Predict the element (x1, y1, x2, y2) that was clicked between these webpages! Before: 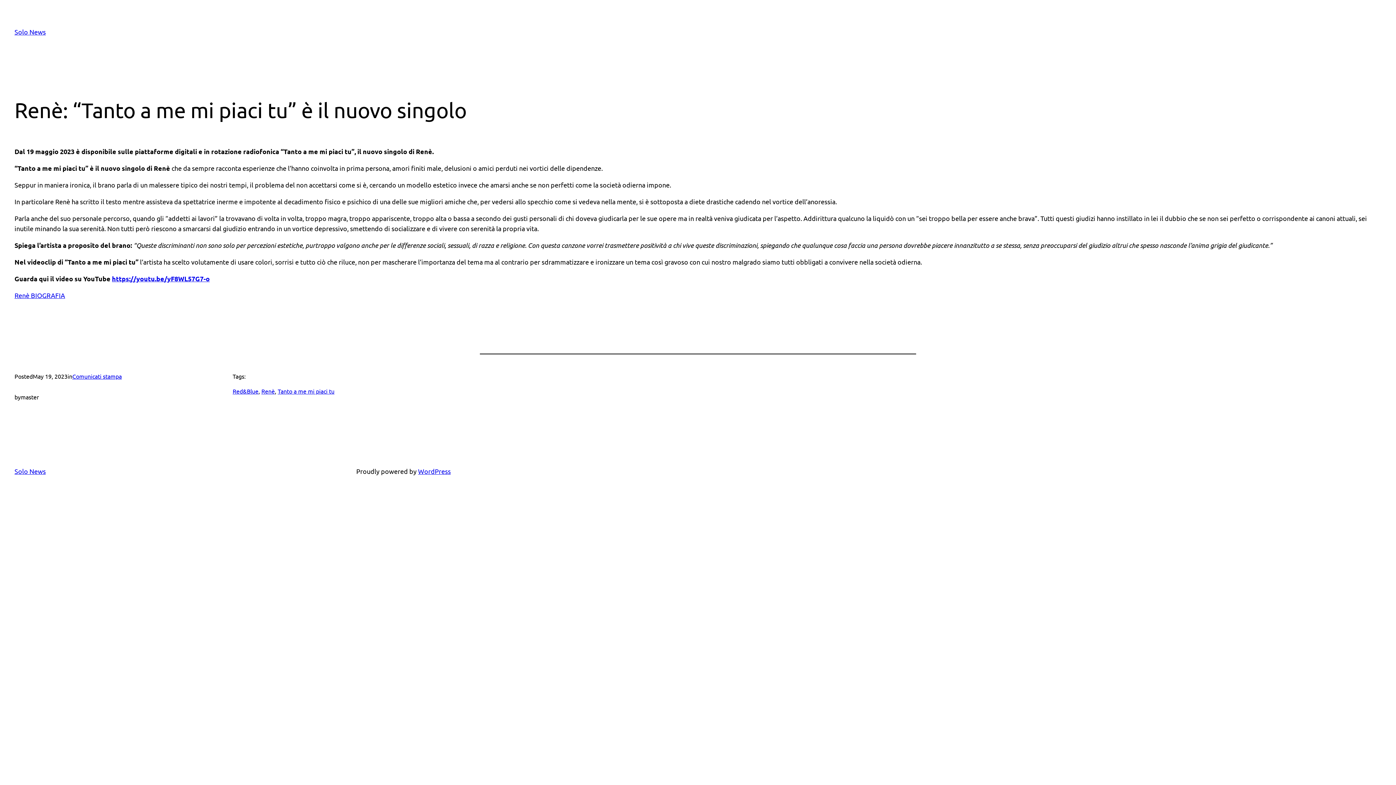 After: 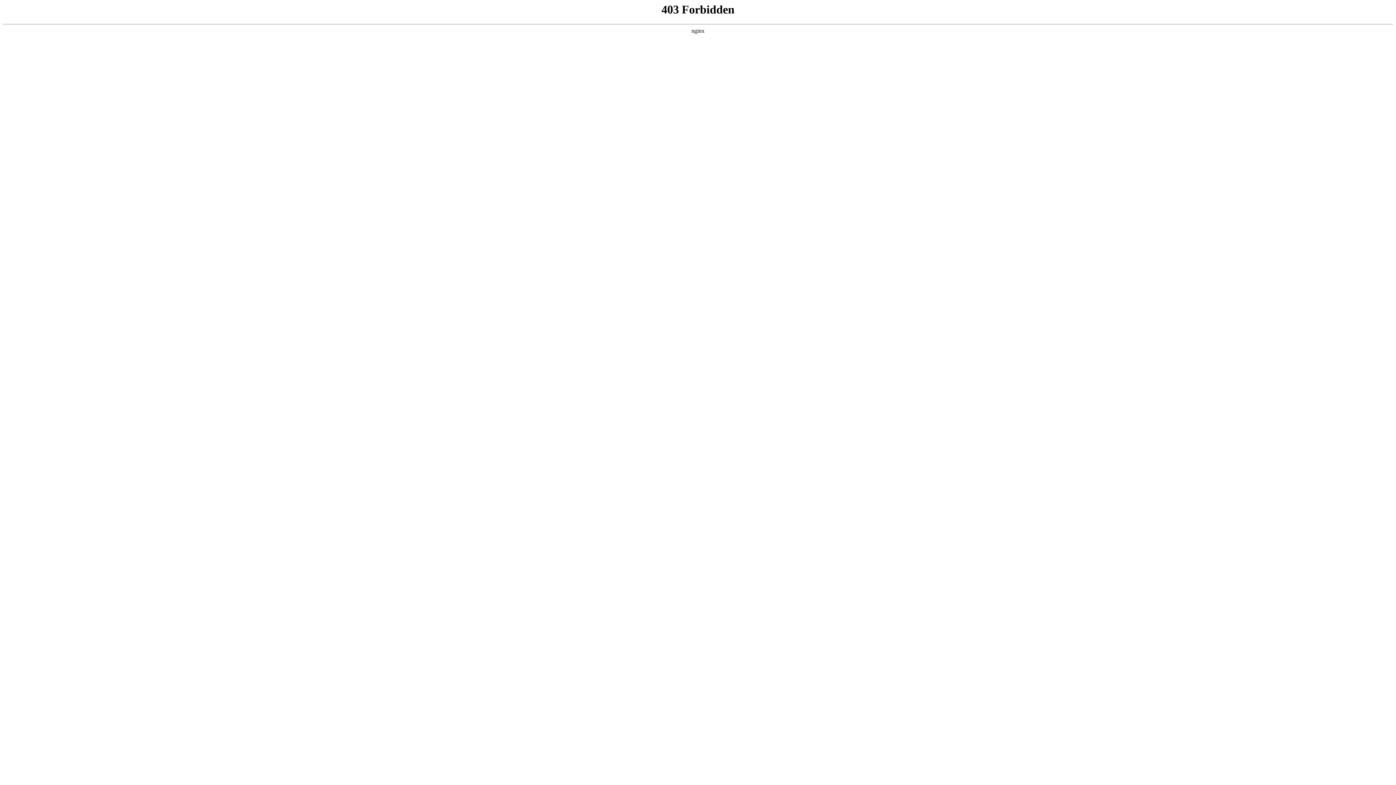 Action: label: WordPress bbox: (418, 467, 450, 475)